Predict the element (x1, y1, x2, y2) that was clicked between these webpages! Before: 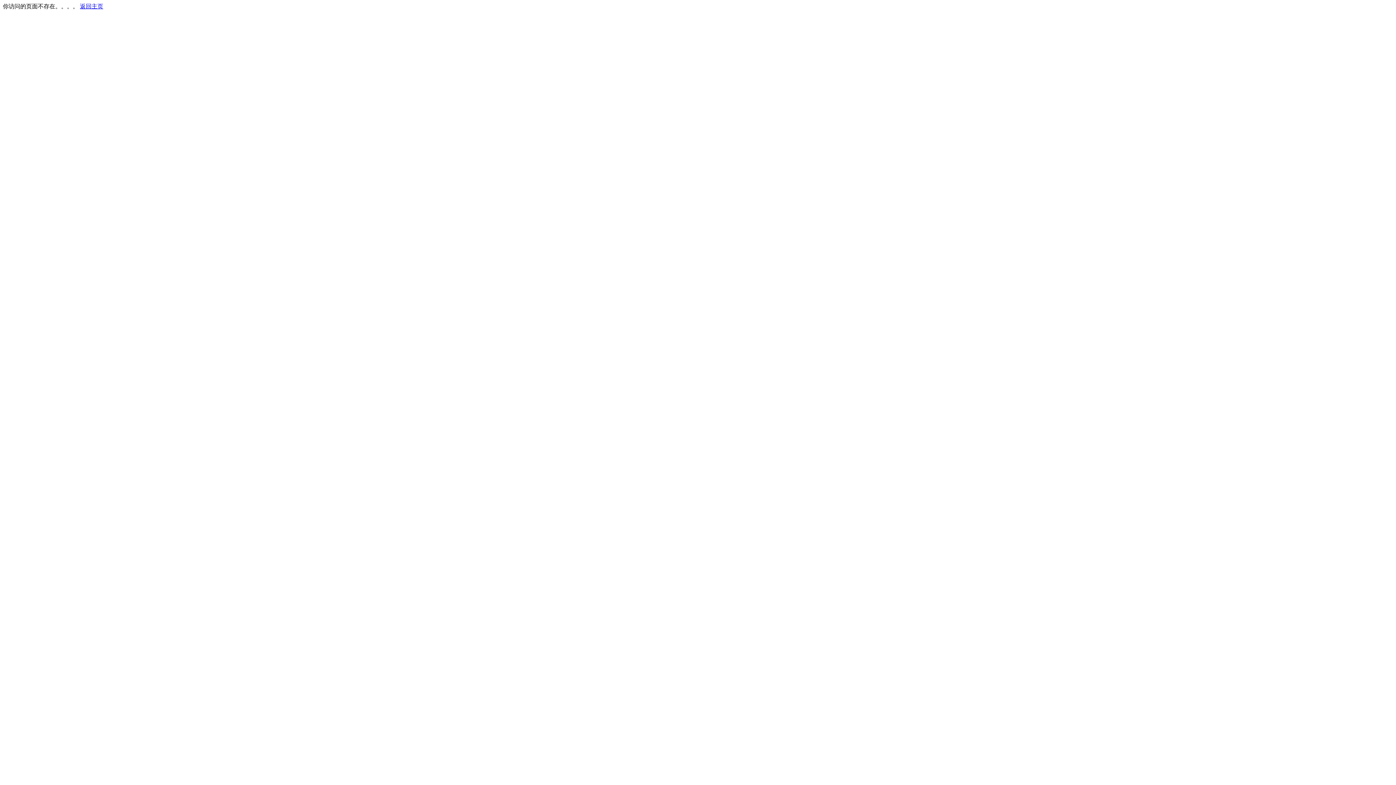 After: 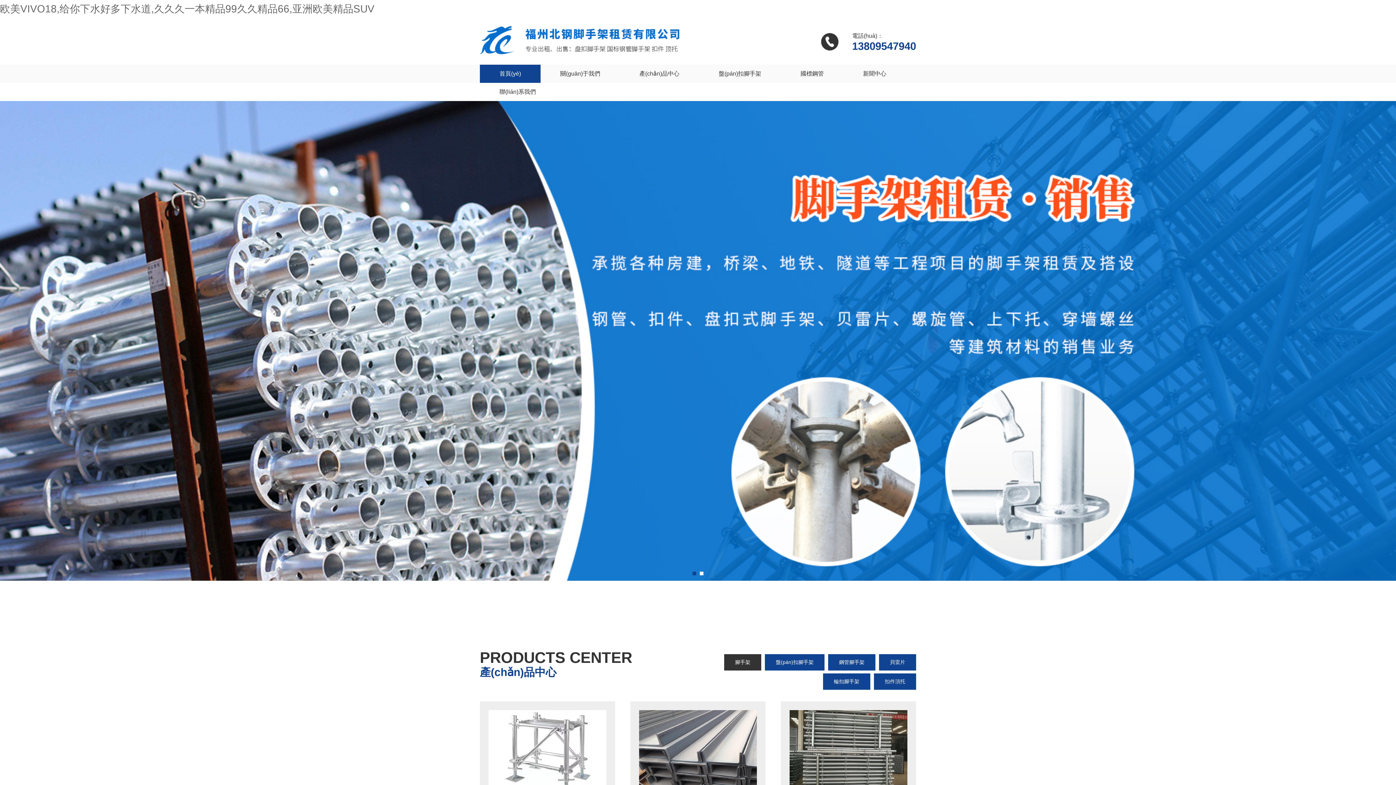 Action: label: 返回主页 bbox: (80, 3, 103, 9)